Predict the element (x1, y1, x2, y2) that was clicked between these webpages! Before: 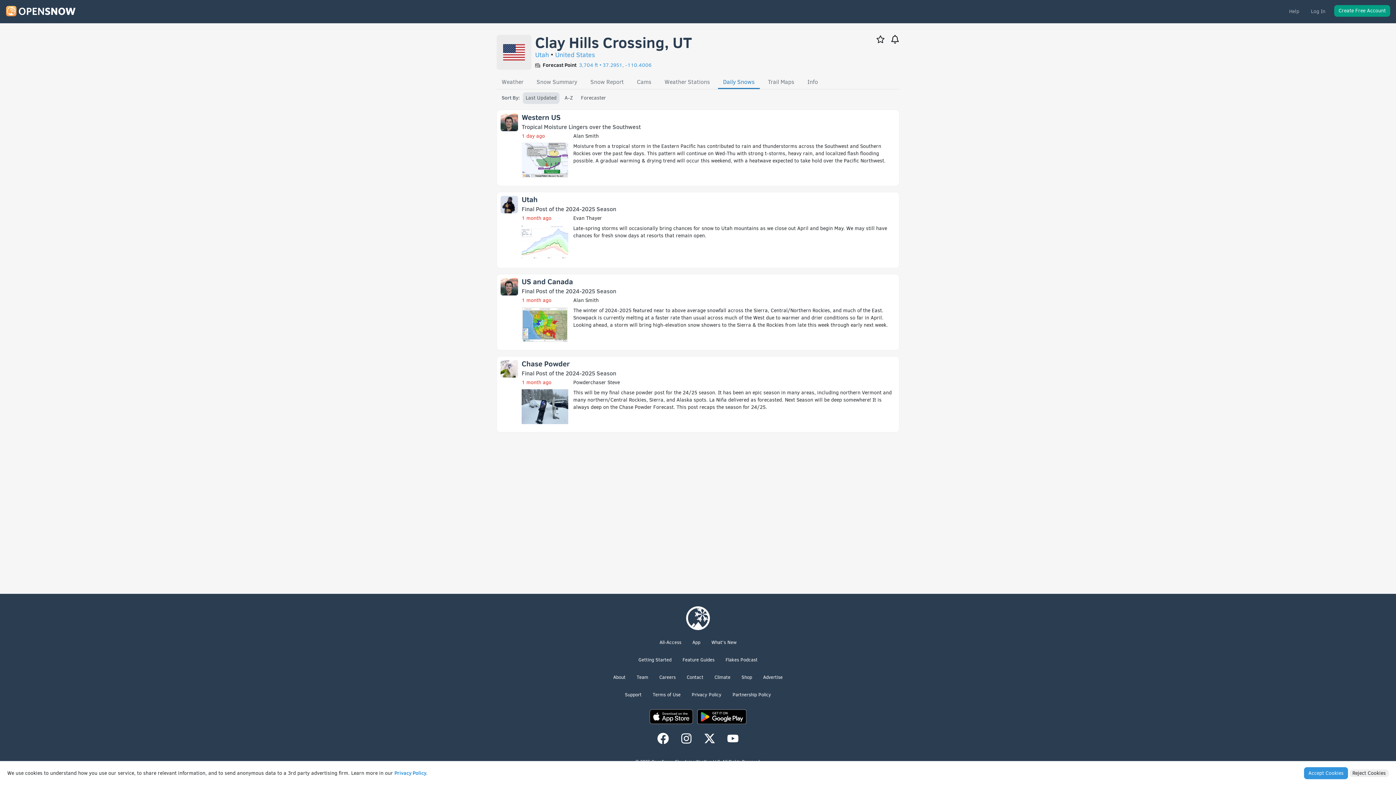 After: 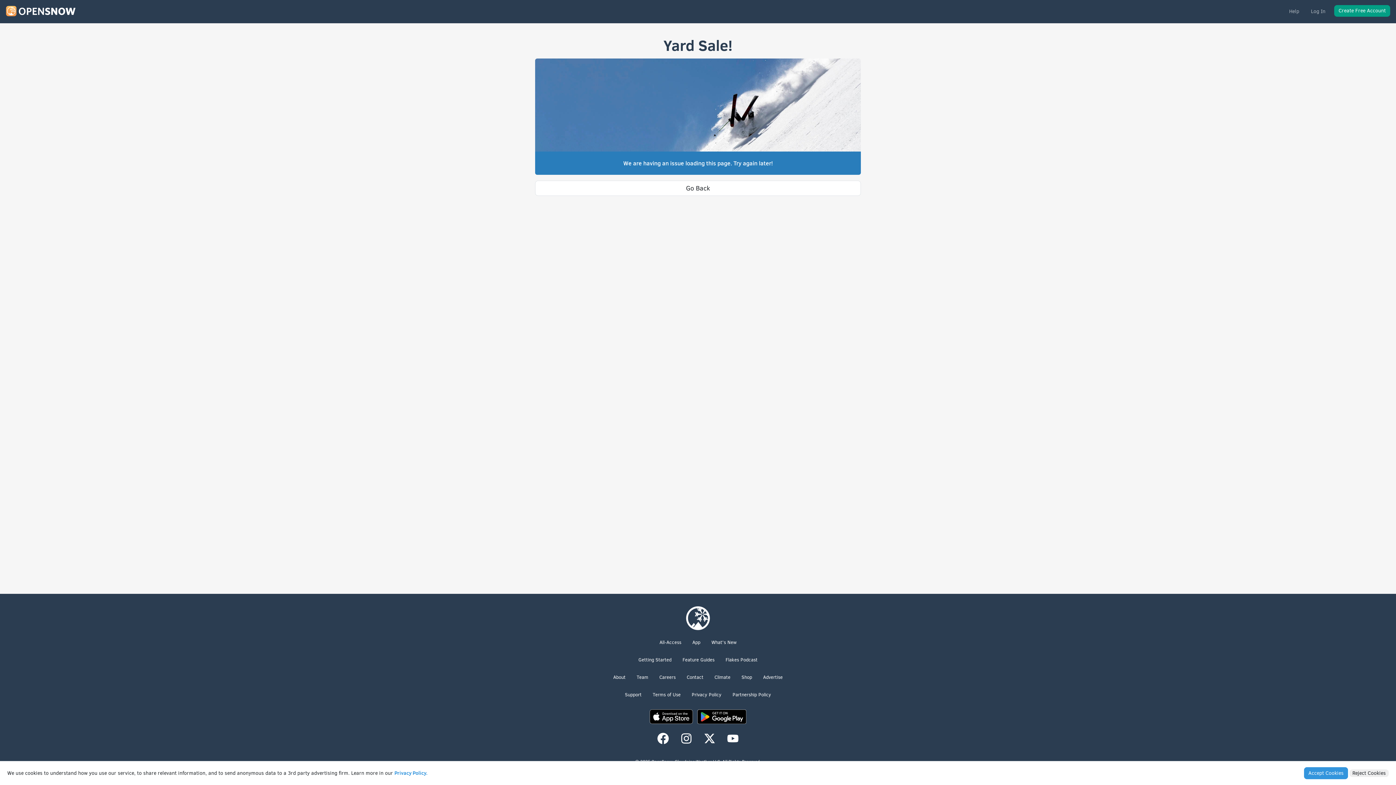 Action: label: Utah
Final Post of the 2024-2025 Season
1 month ago
Evan Thayer

Late-spring storms will occasionally bring chances for snow to Utah mountains as we close out April and begin May. We may still have chances for fresh snow days at resorts that remain open. bbox: (500, 196, 895, 260)